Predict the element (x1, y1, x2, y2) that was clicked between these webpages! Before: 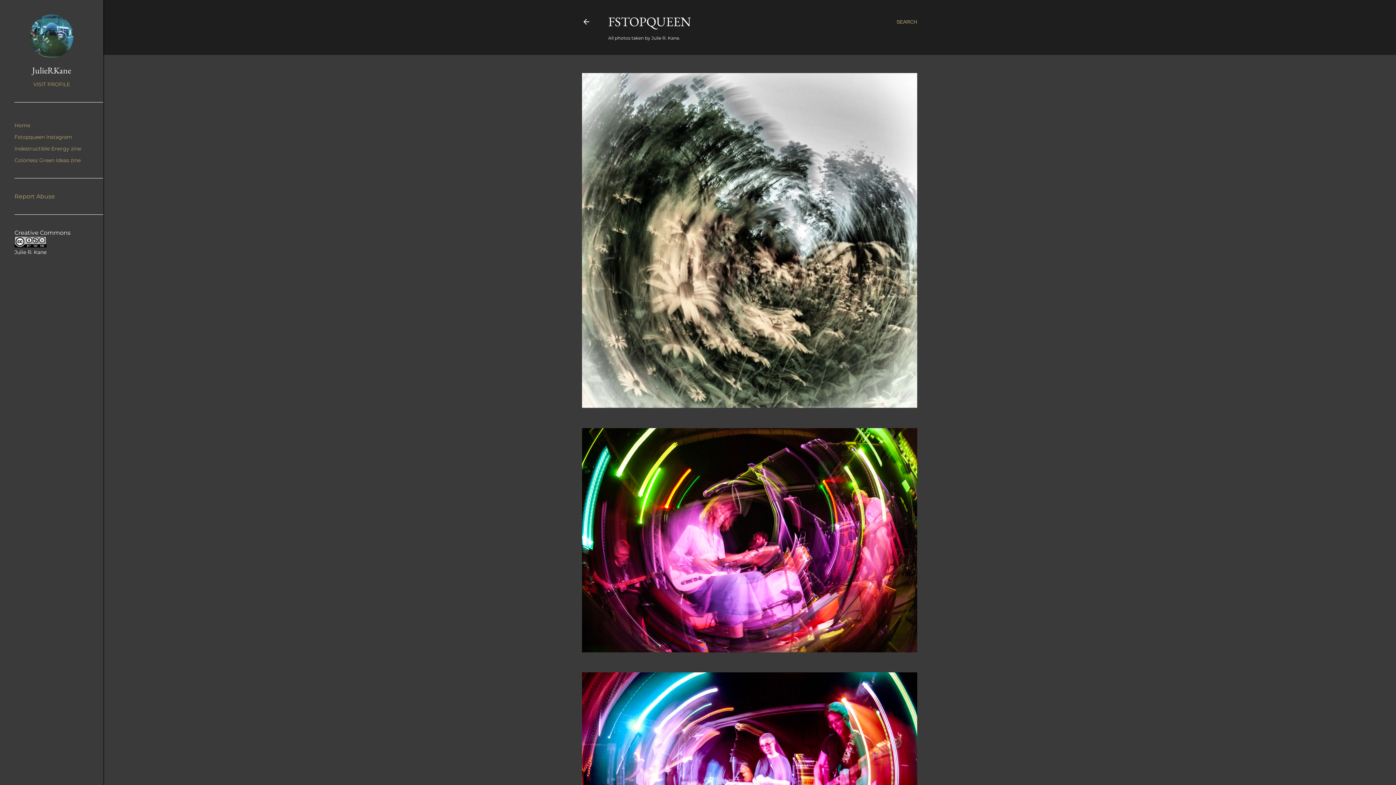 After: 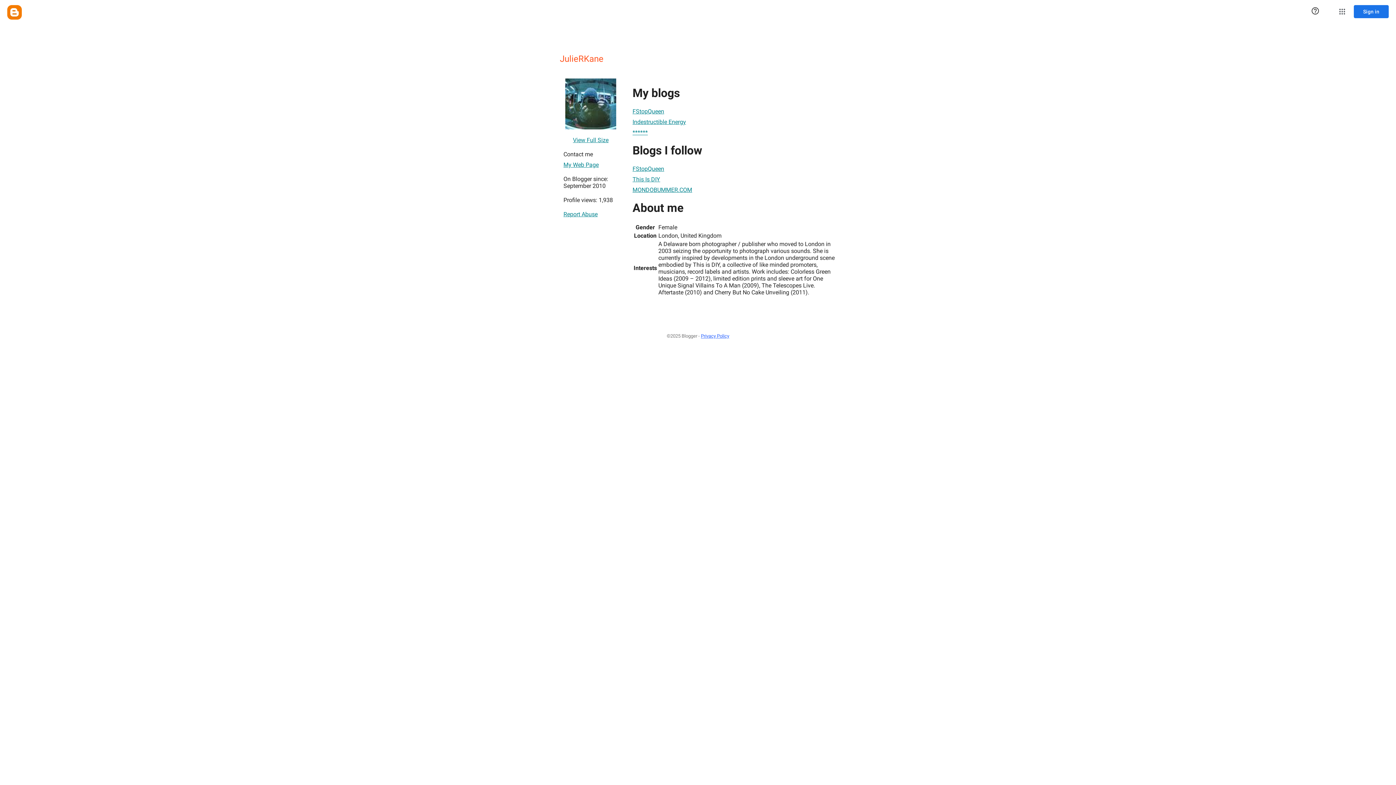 Action: bbox: (14, 81, 88, 87) label: VISIT PROFILE